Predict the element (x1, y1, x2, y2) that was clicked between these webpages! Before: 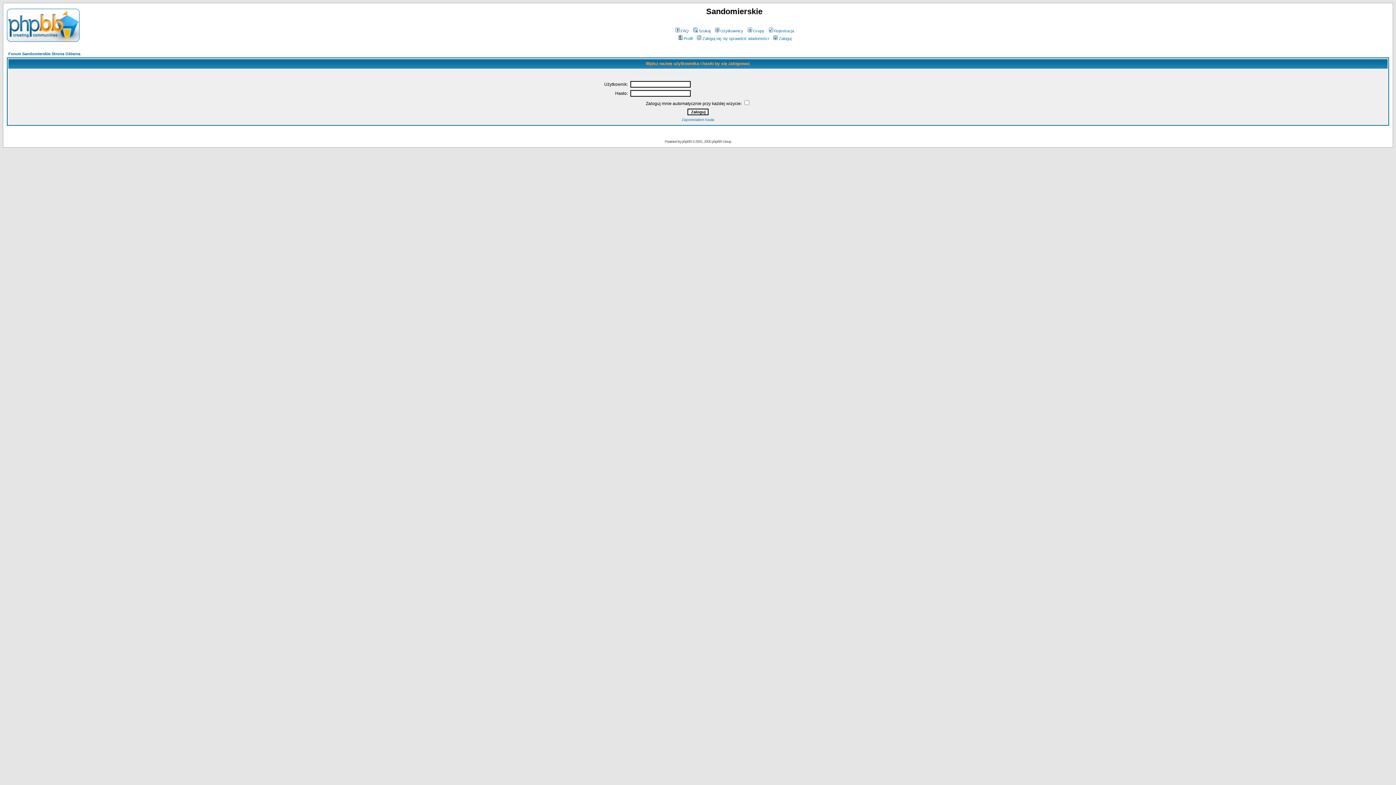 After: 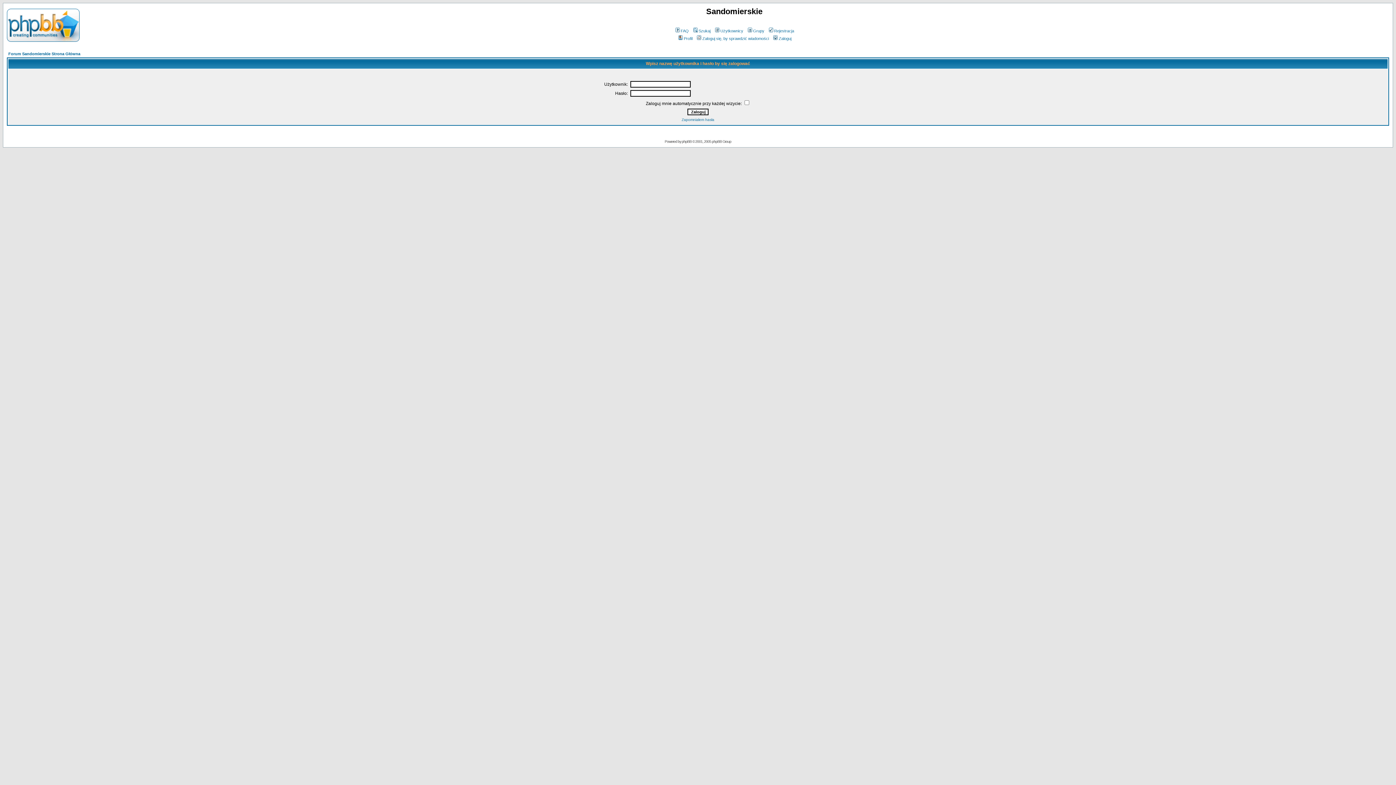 Action: label: Zaloguj bbox: (772, 36, 791, 40)